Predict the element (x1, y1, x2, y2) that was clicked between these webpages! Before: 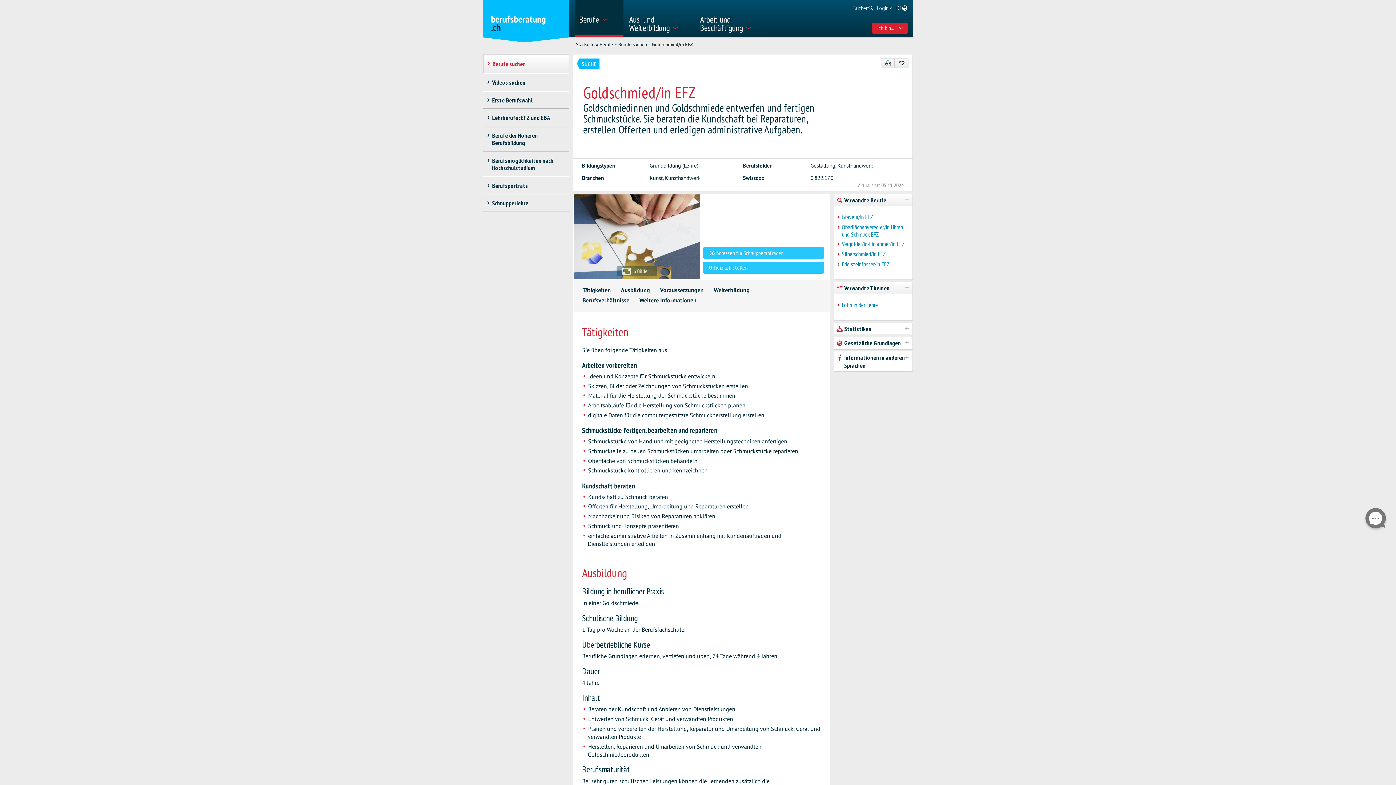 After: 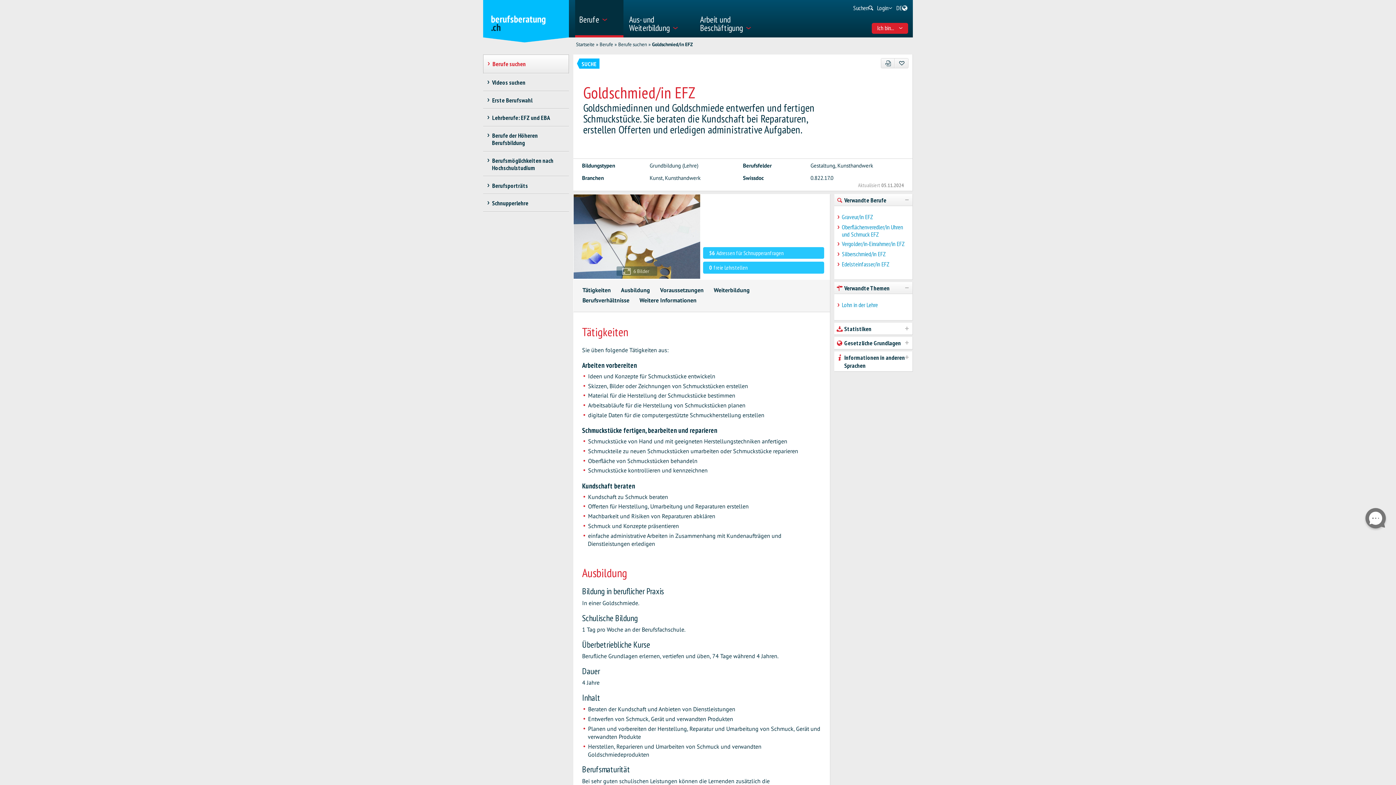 Action: label: Goldschmied/in EFZ bbox: (652, 41, 692, 47)